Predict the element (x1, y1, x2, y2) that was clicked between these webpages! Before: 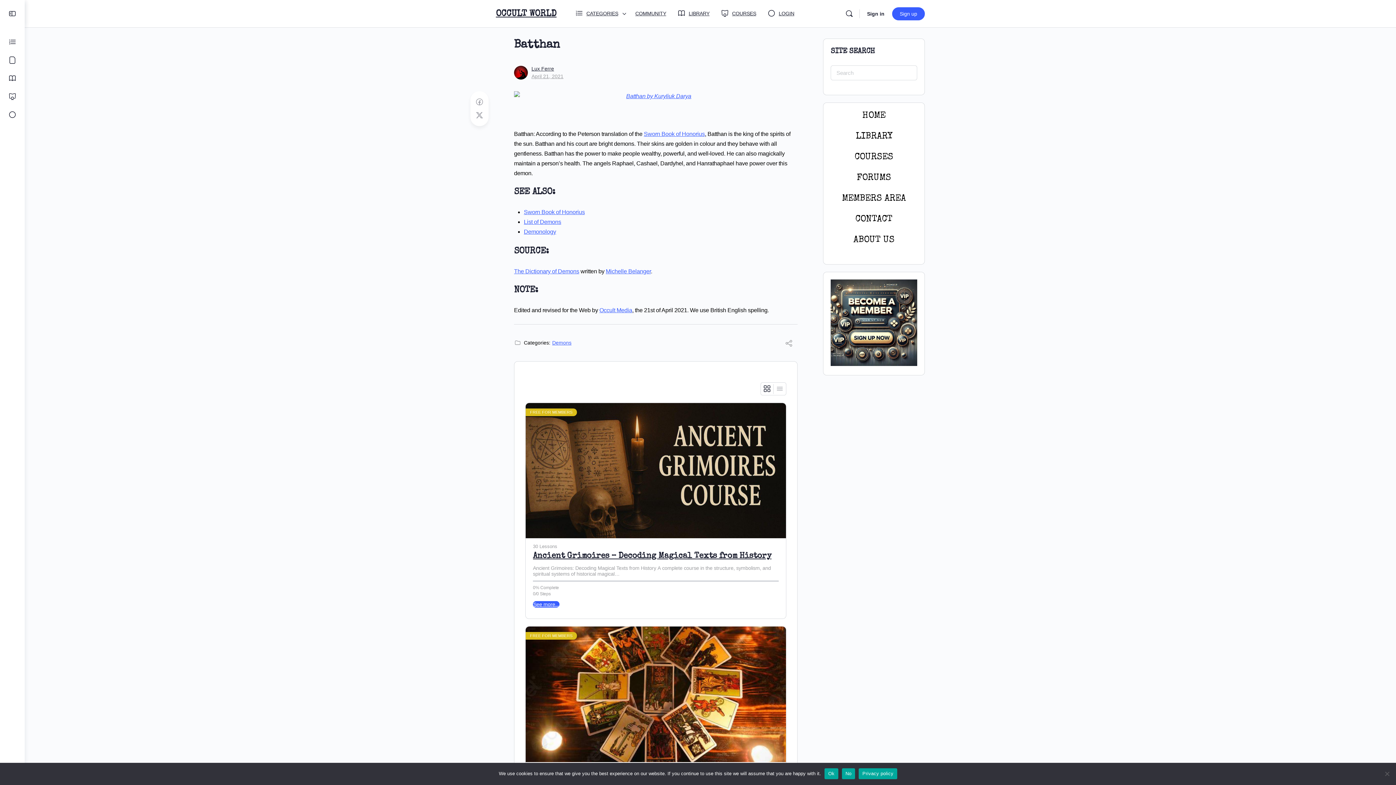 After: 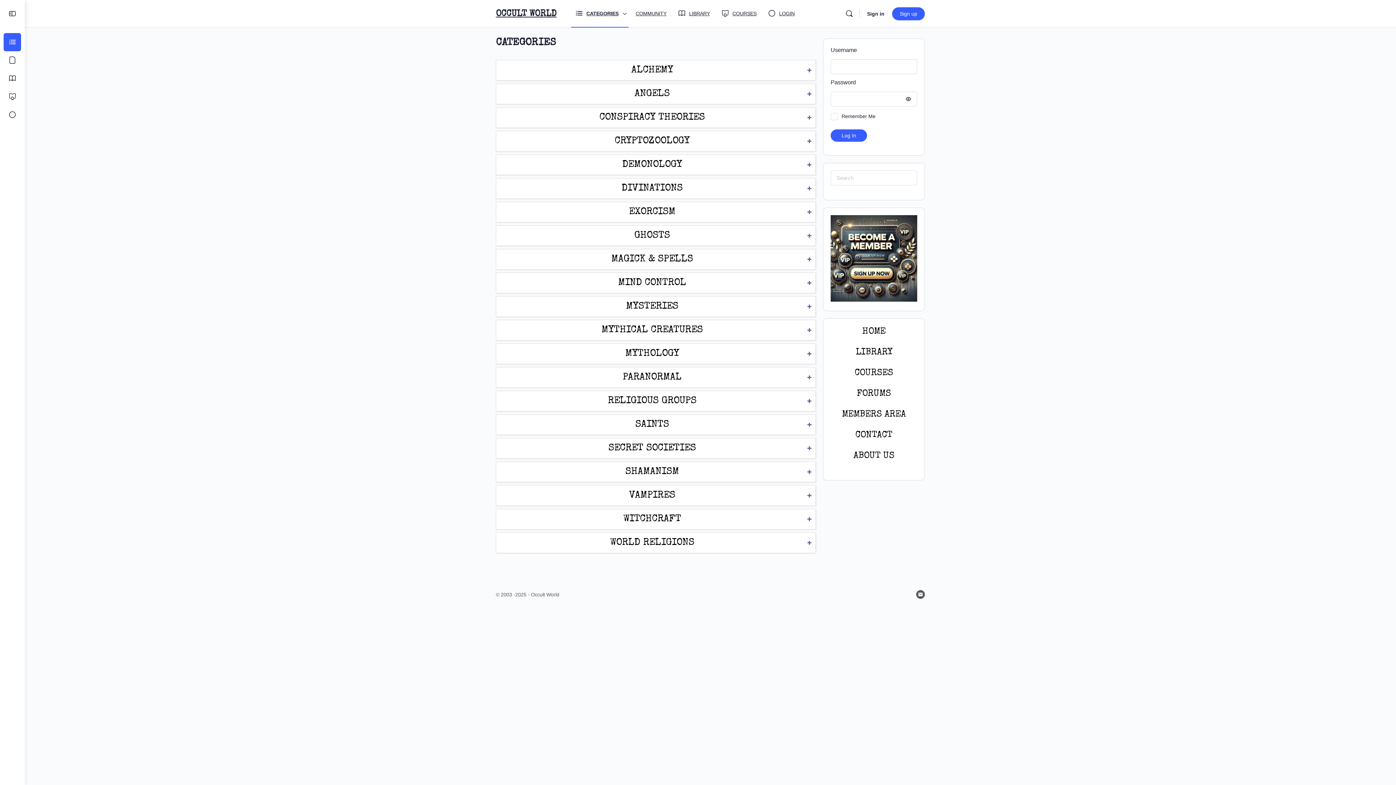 Action: label: CATEGORIES bbox: (571, 0, 628, 27)